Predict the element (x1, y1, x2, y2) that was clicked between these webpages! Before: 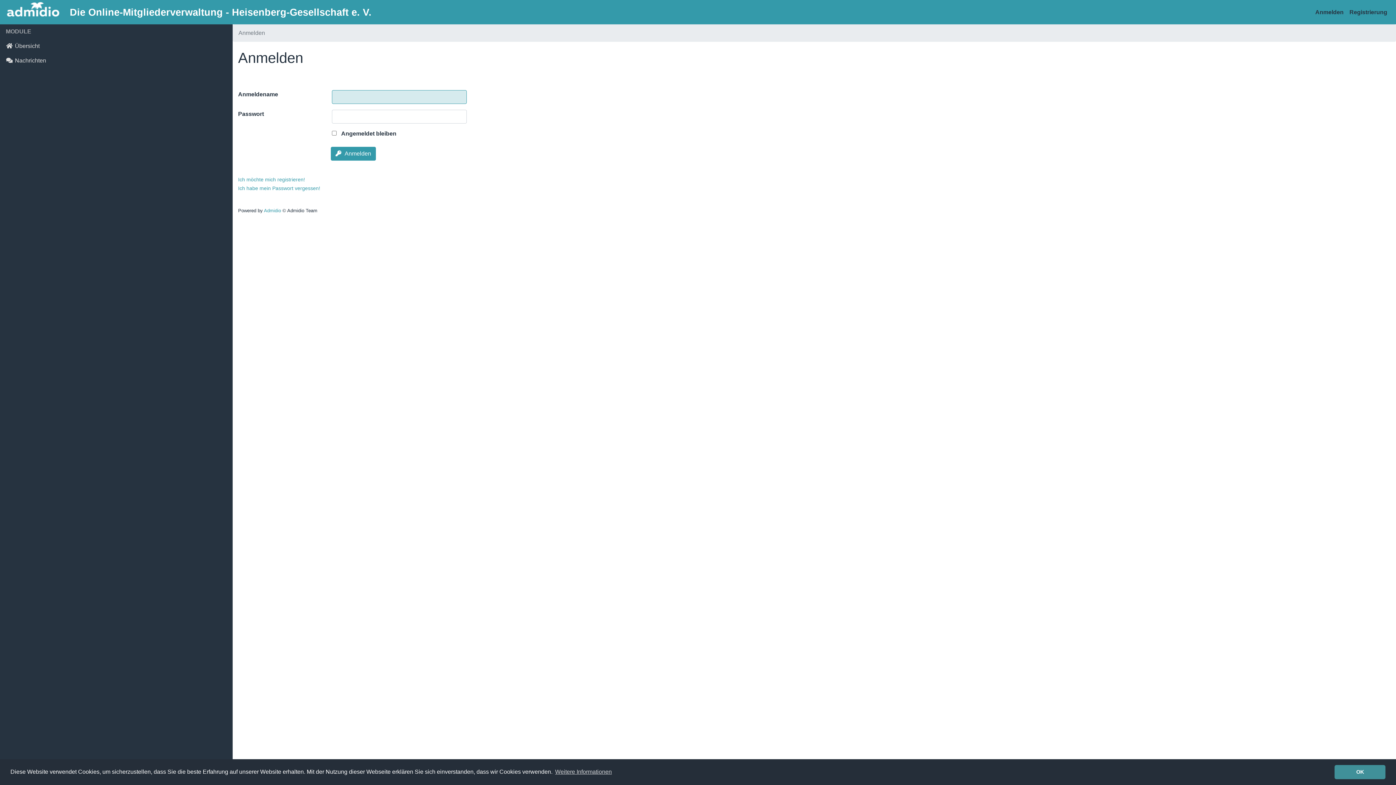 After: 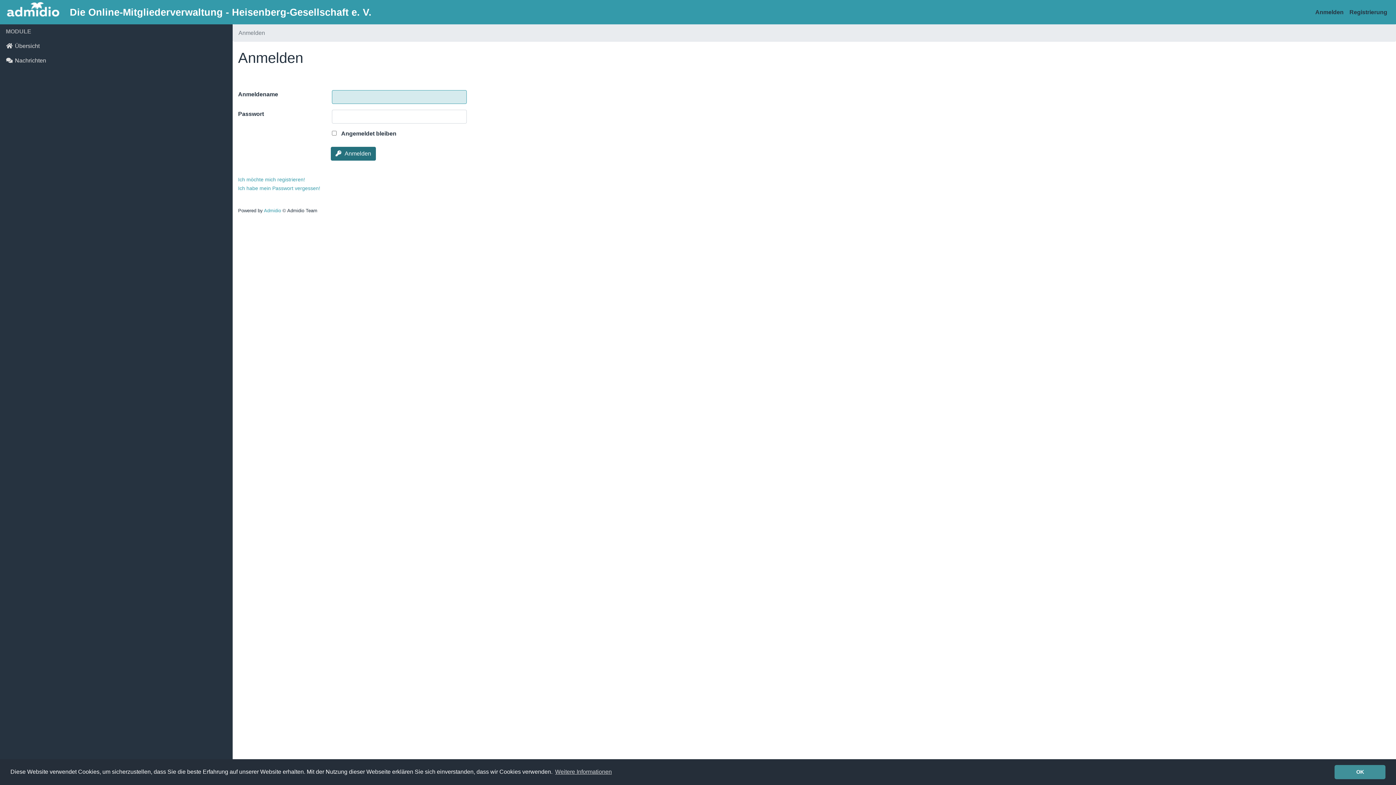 Action: bbox: (330, 146, 376, 160) label:  Anmelden